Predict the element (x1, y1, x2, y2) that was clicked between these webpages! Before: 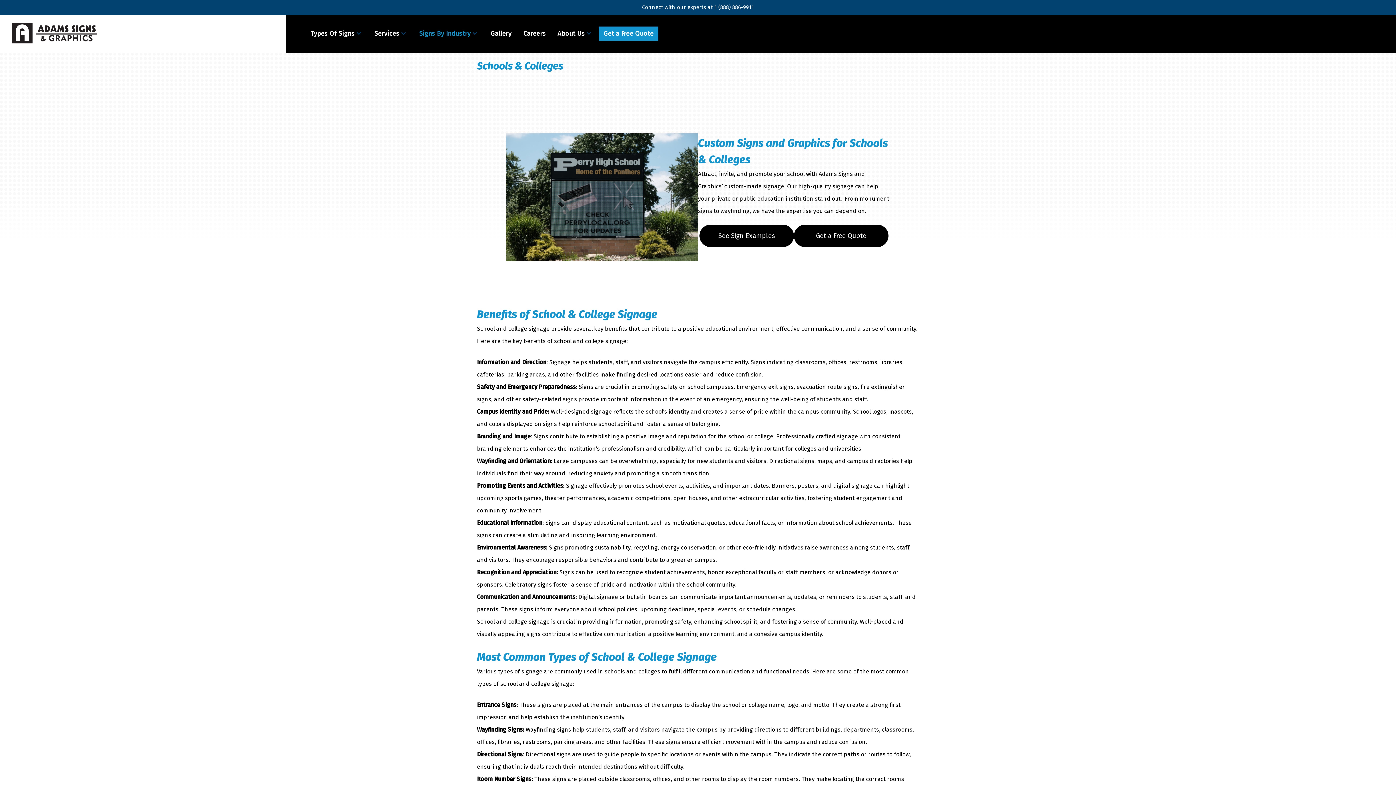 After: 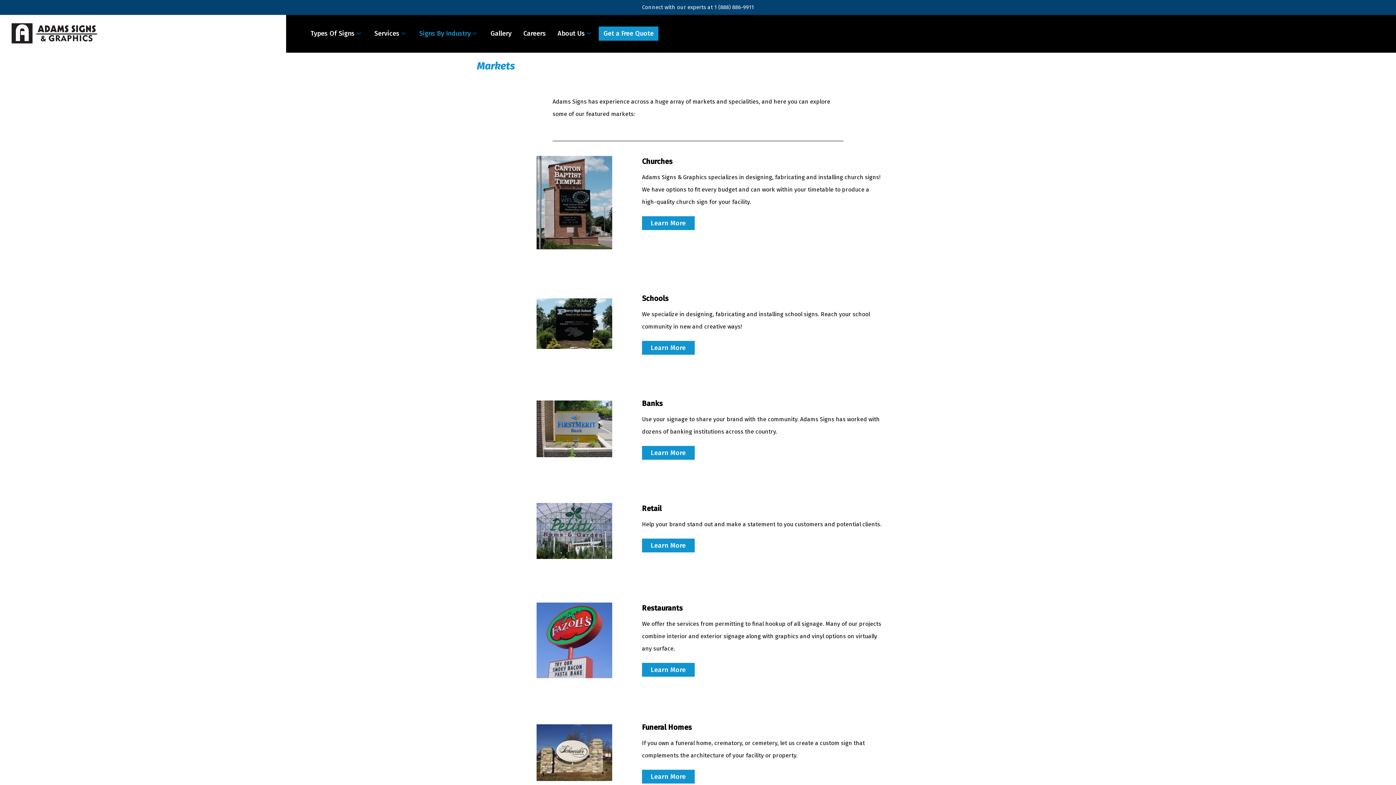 Action: bbox: (413, 25, 484, 41) label: Signs By Industry